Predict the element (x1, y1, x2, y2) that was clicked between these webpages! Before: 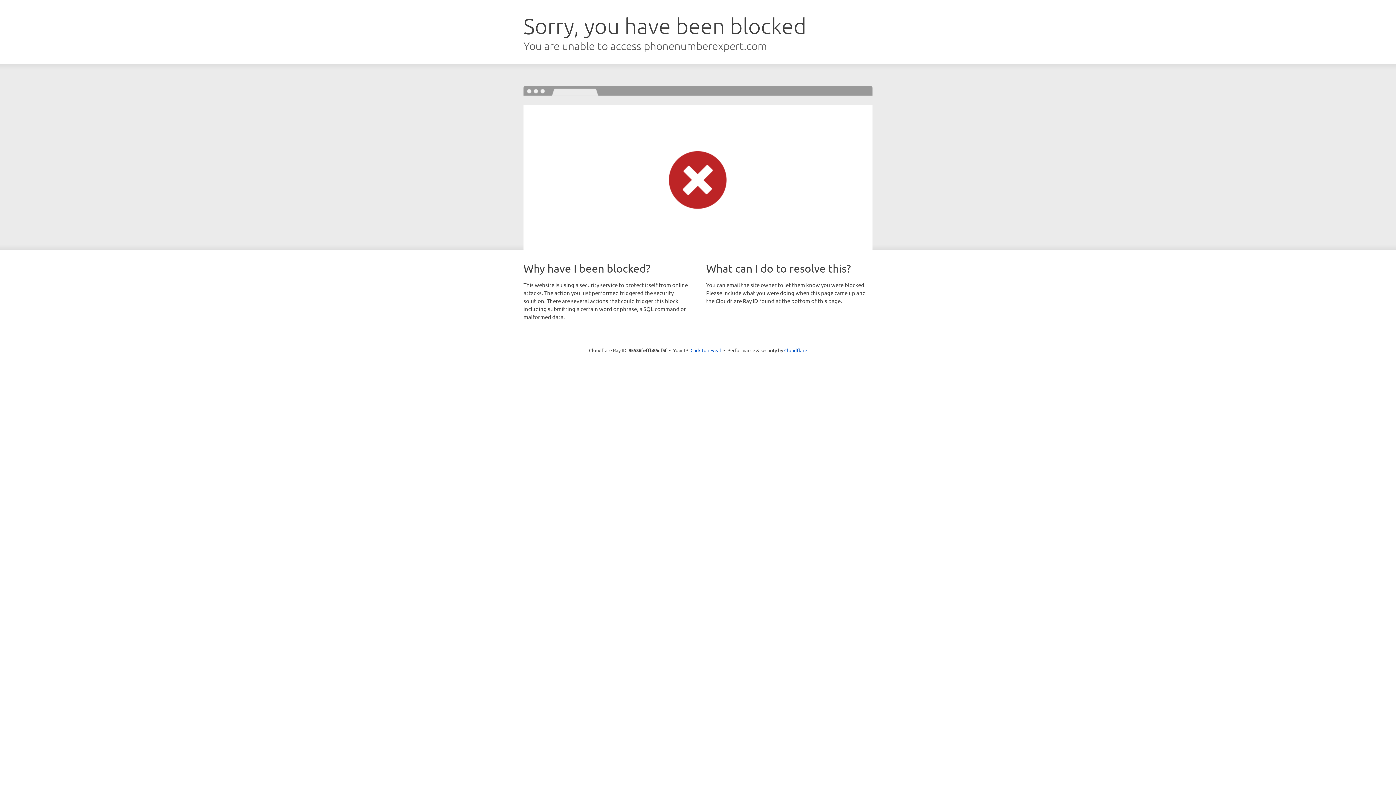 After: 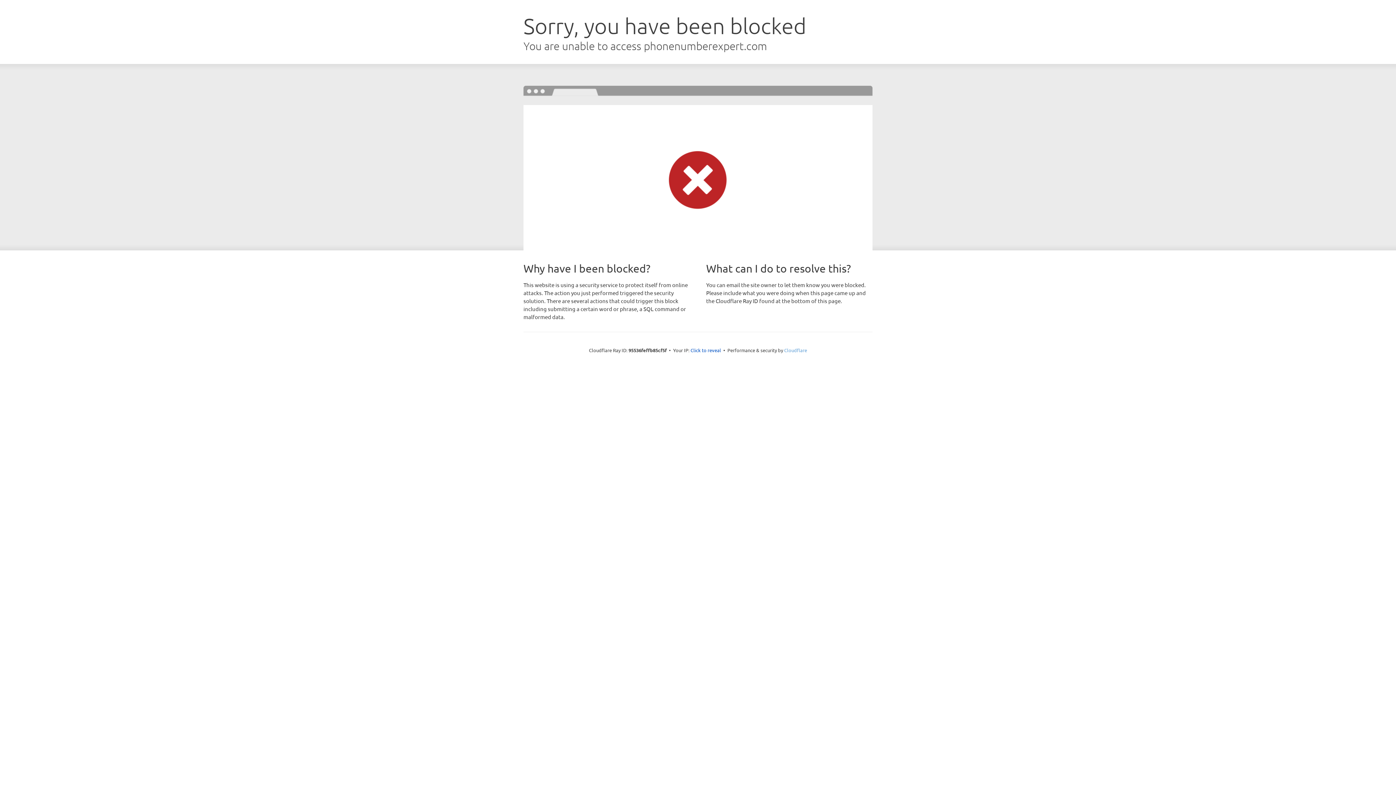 Action: label: Cloudflare bbox: (784, 347, 807, 353)